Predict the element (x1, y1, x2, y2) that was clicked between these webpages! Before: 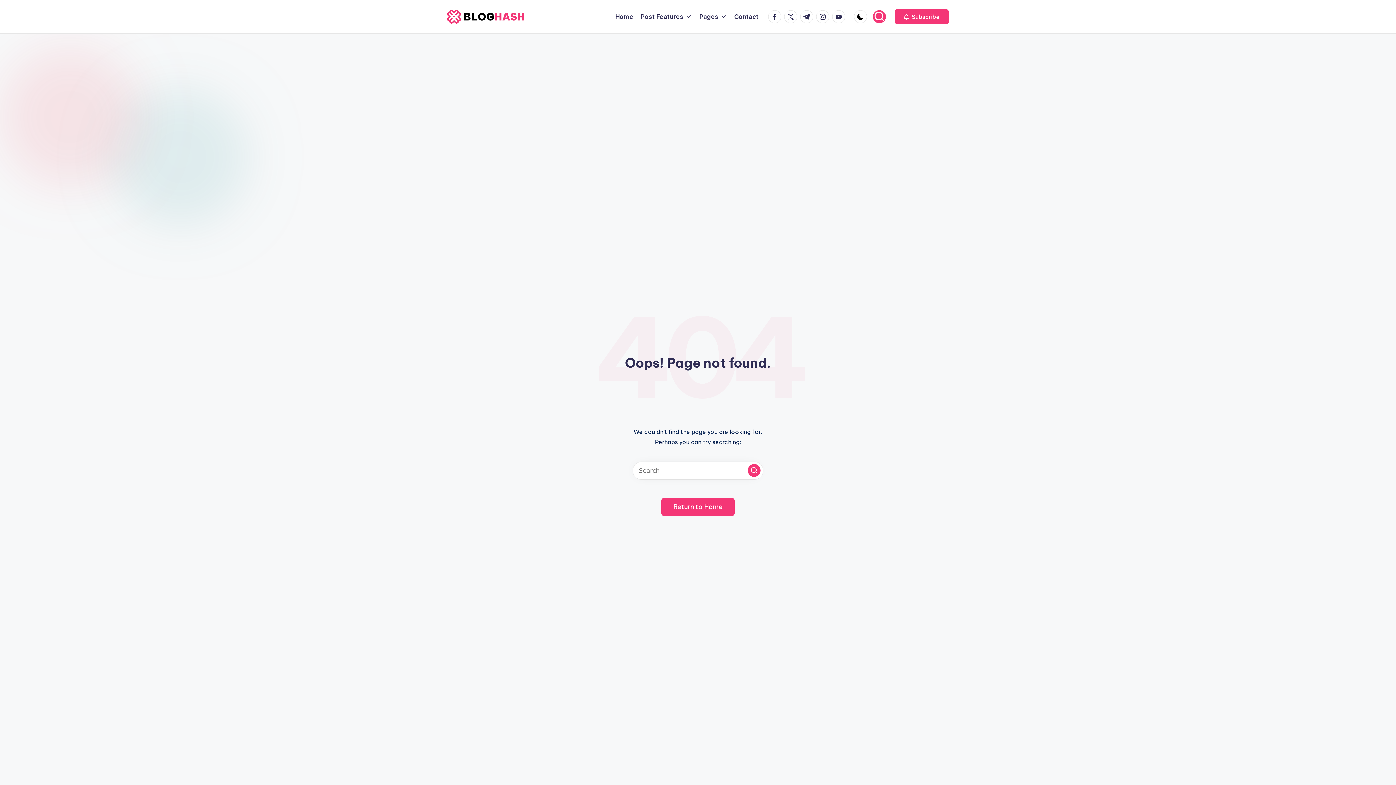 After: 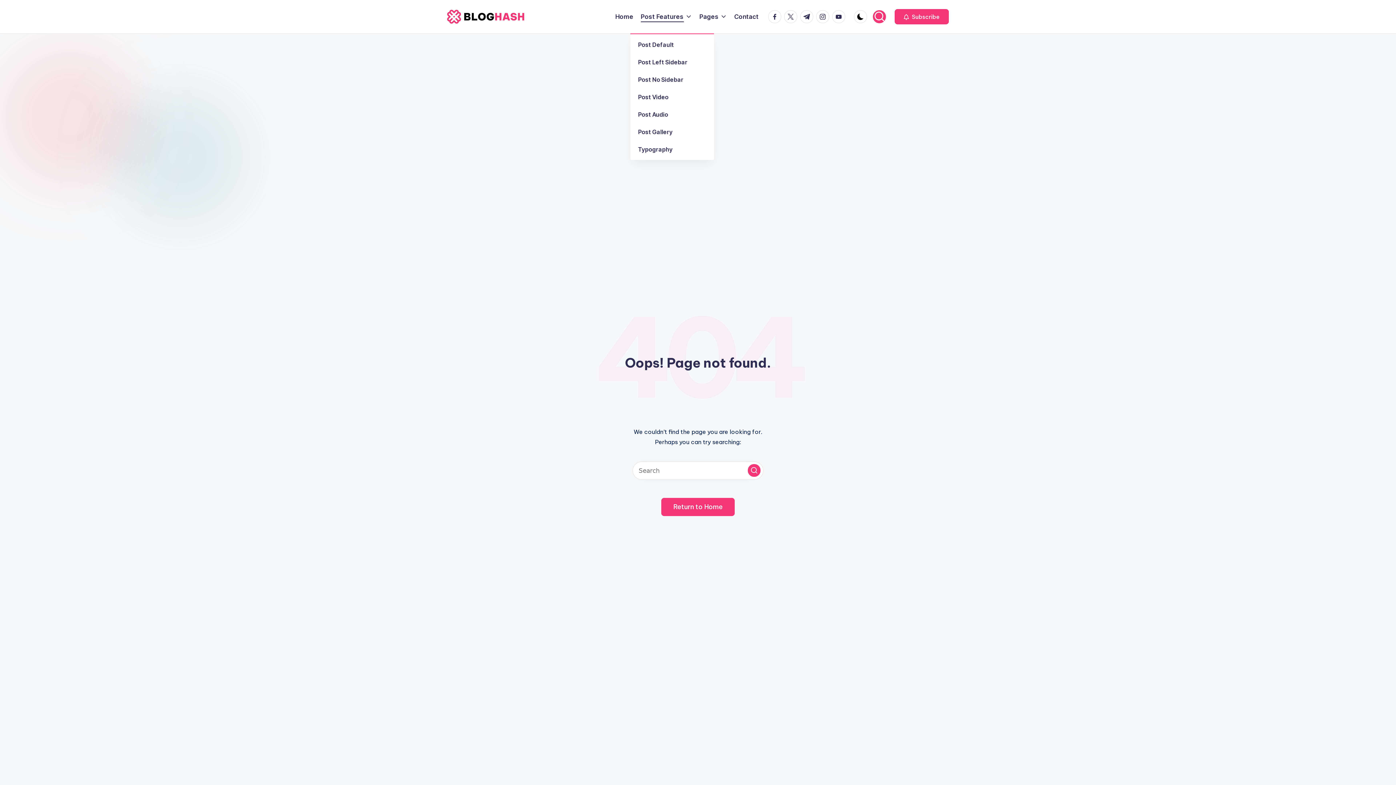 Action: bbox: (640, 11, 692, 22) label: Post Features